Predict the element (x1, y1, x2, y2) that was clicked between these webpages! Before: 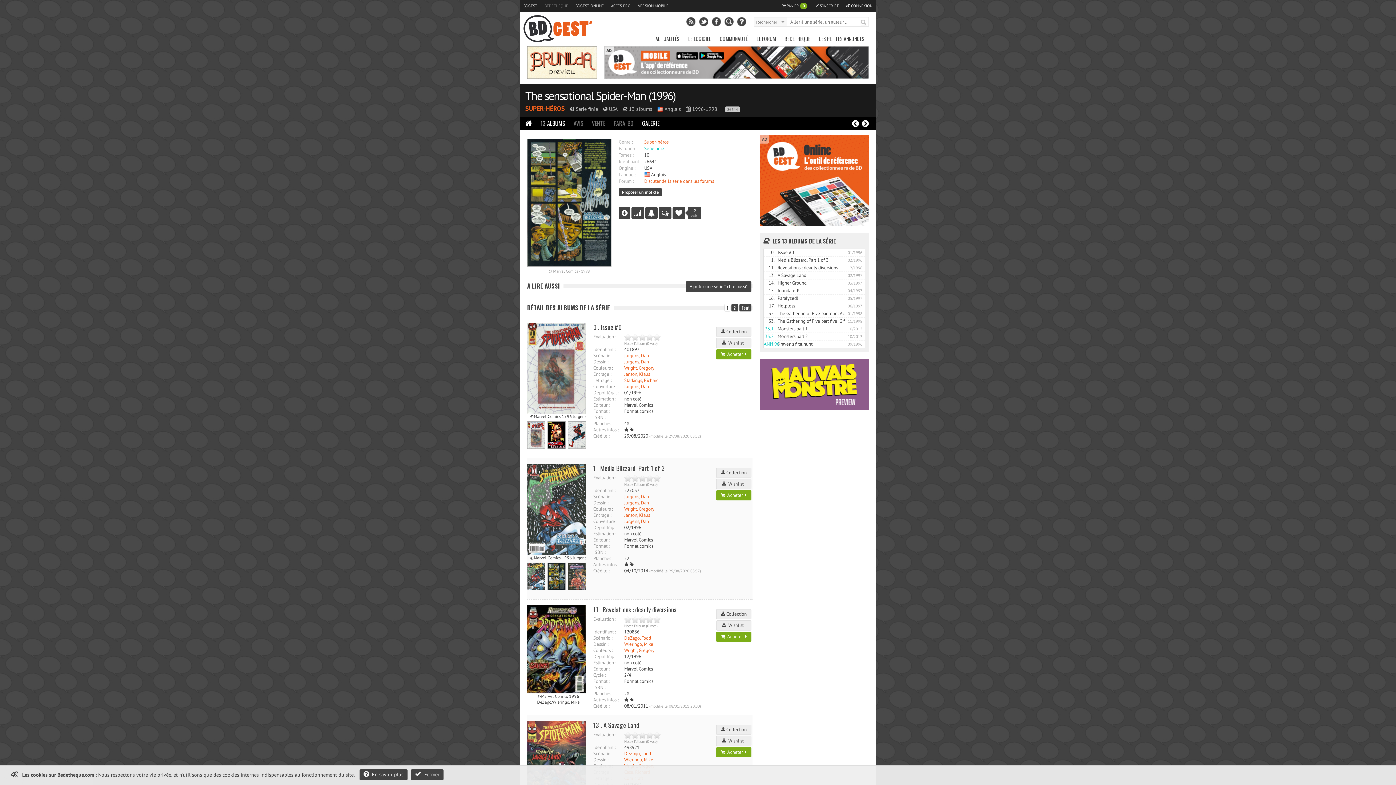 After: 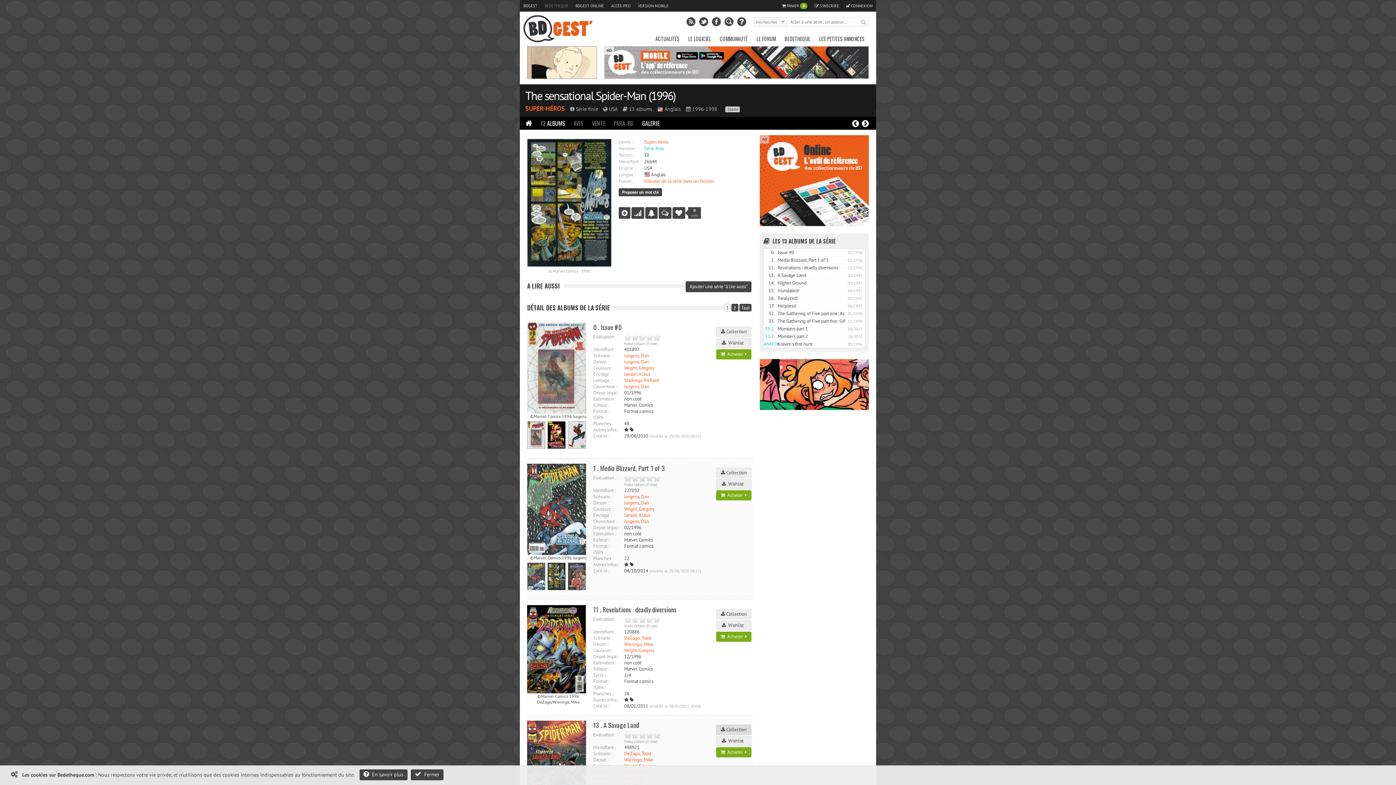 Action: label:  Collection bbox: (716, 725, 751, 735)